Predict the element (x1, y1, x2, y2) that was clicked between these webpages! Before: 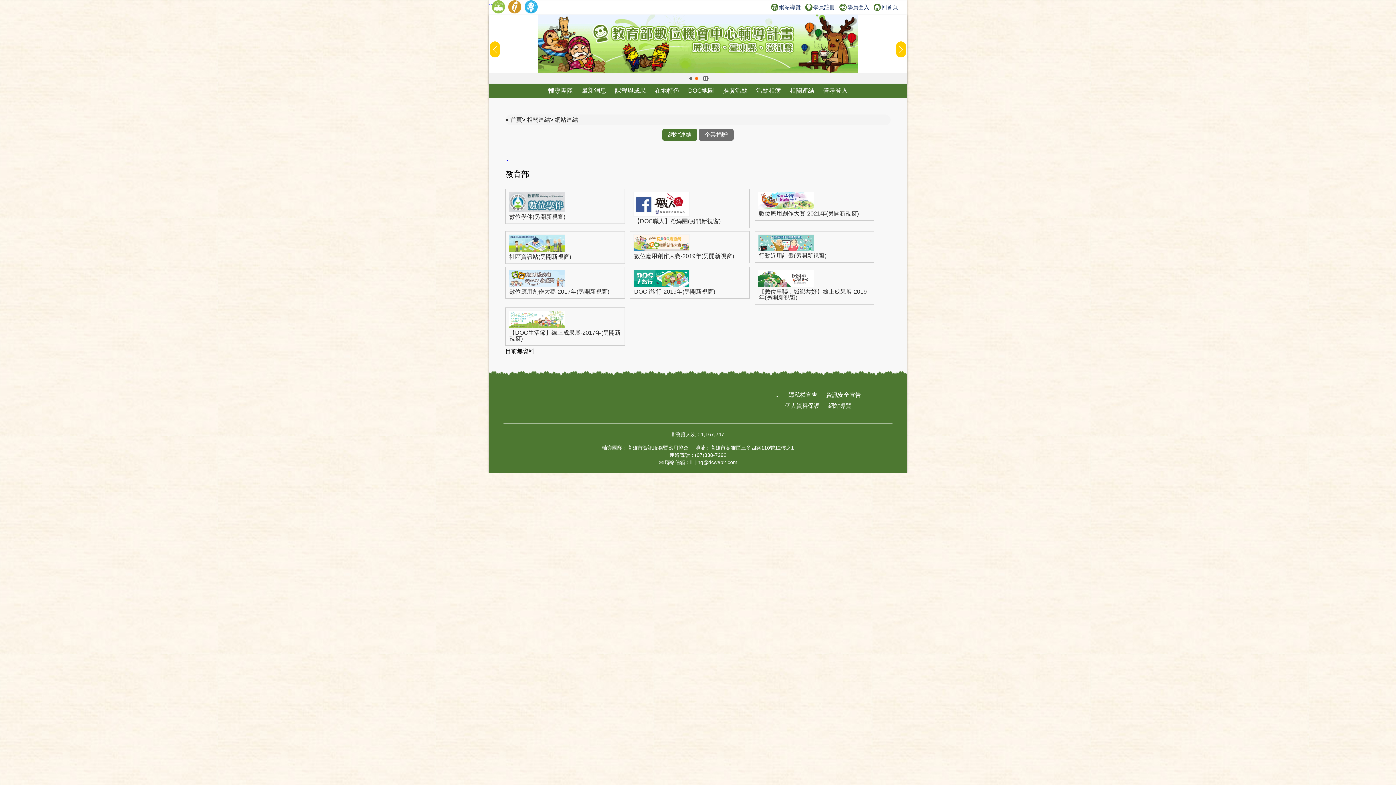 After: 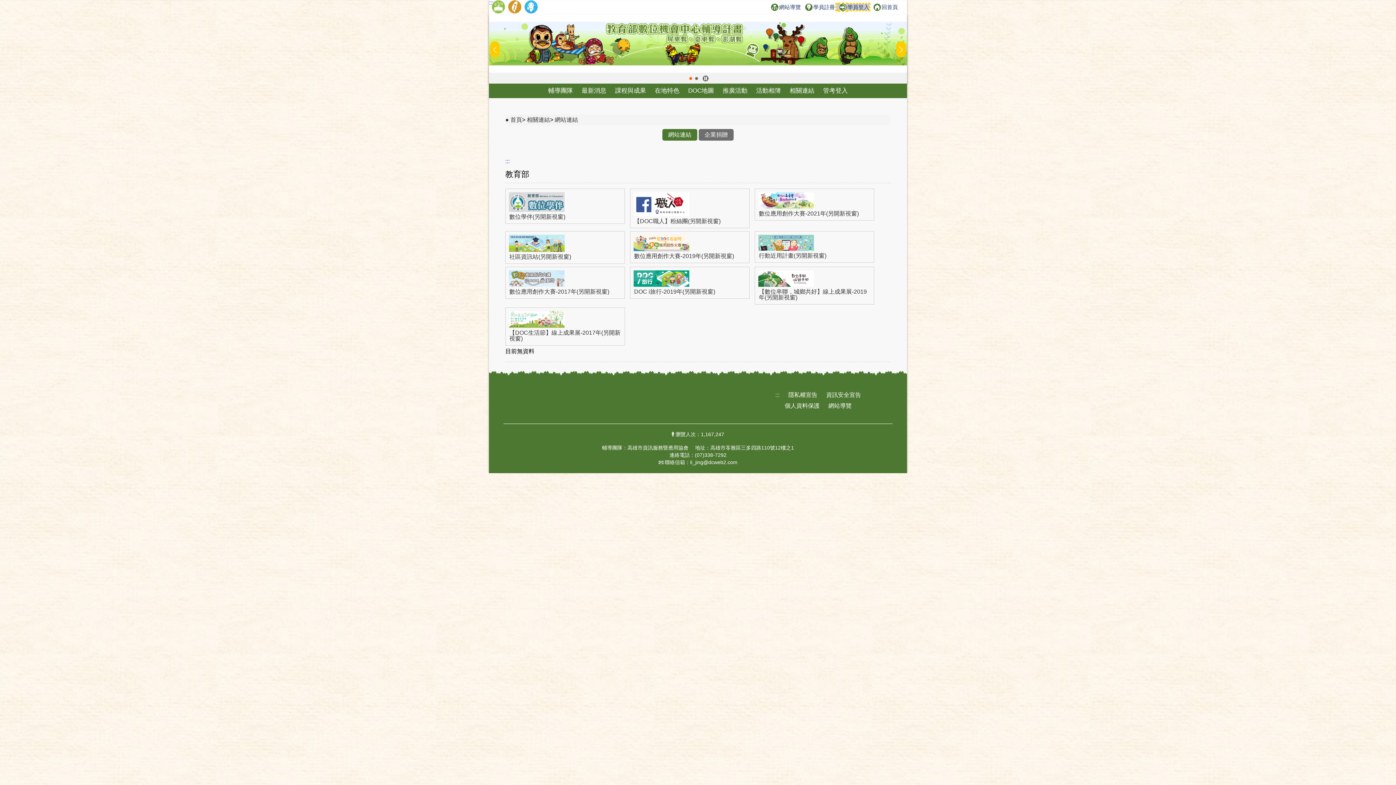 Action: label: 學員登入 bbox: (836, 4, 869, 10)